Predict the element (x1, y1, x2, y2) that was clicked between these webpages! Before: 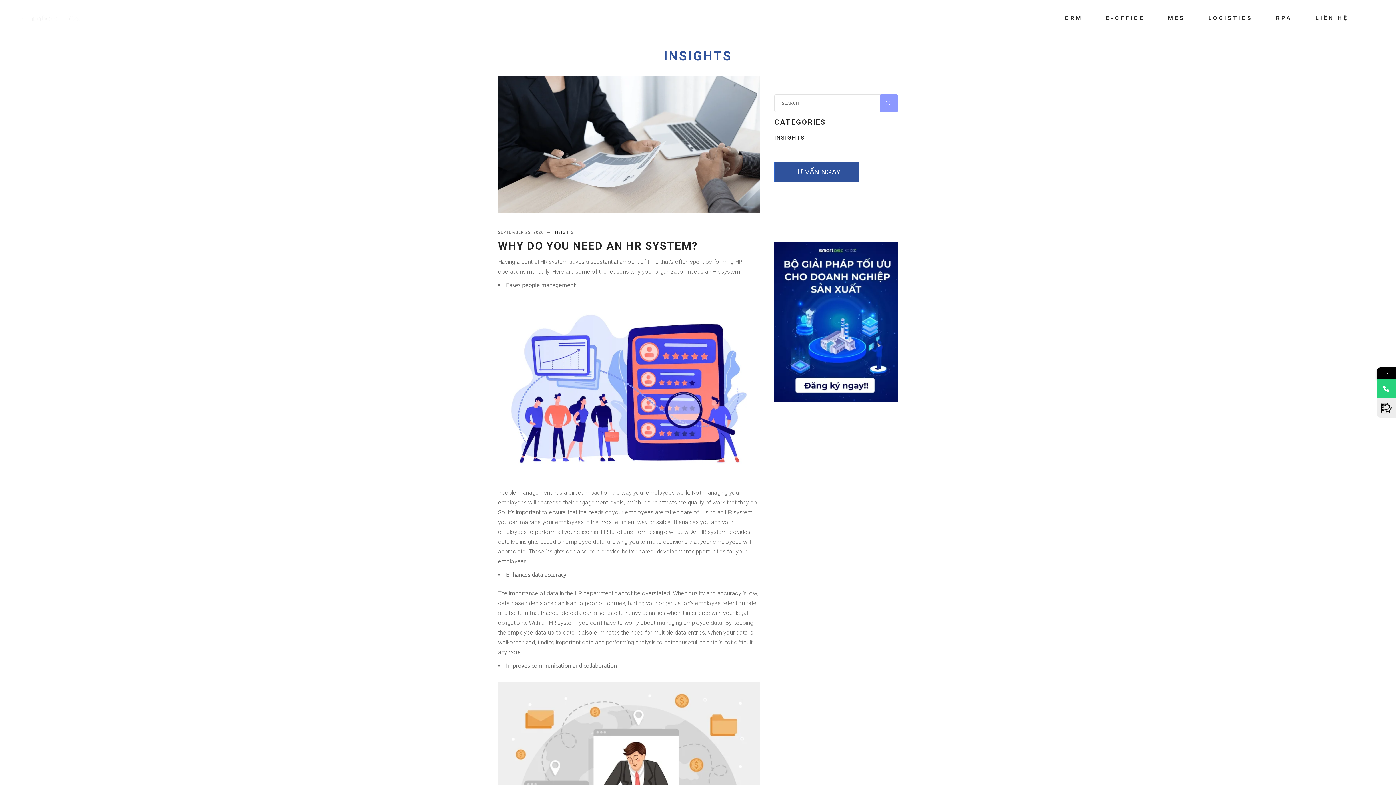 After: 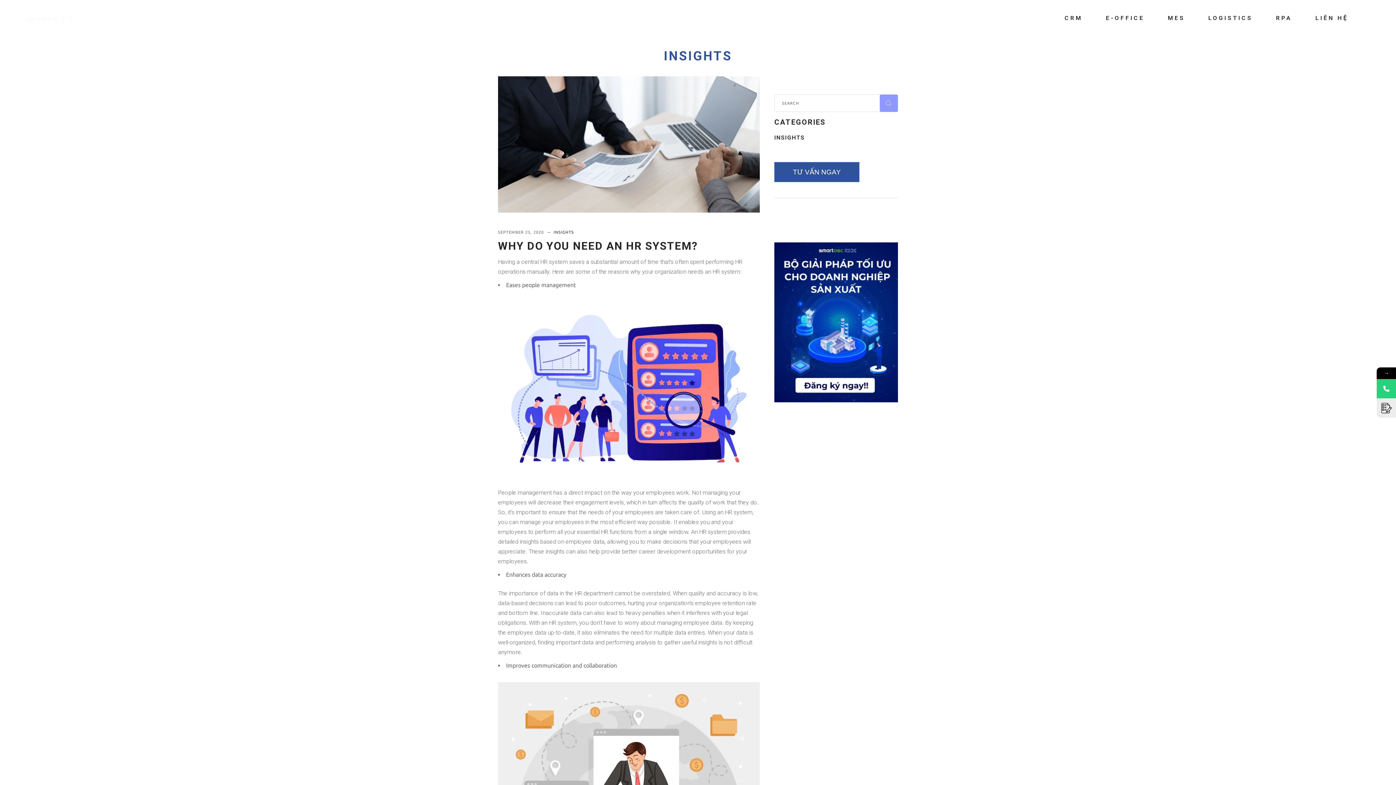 Action: bbox: (774, 242, 898, 402)